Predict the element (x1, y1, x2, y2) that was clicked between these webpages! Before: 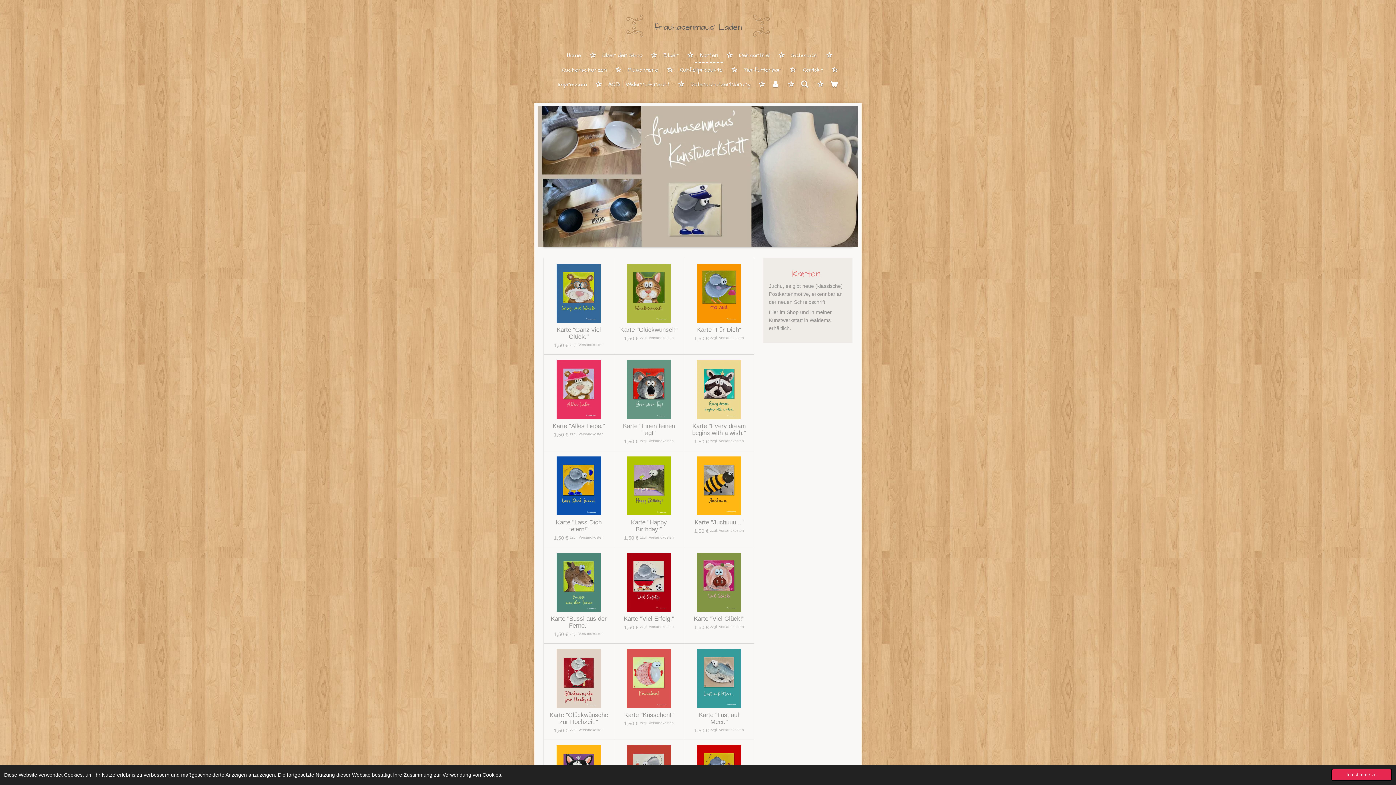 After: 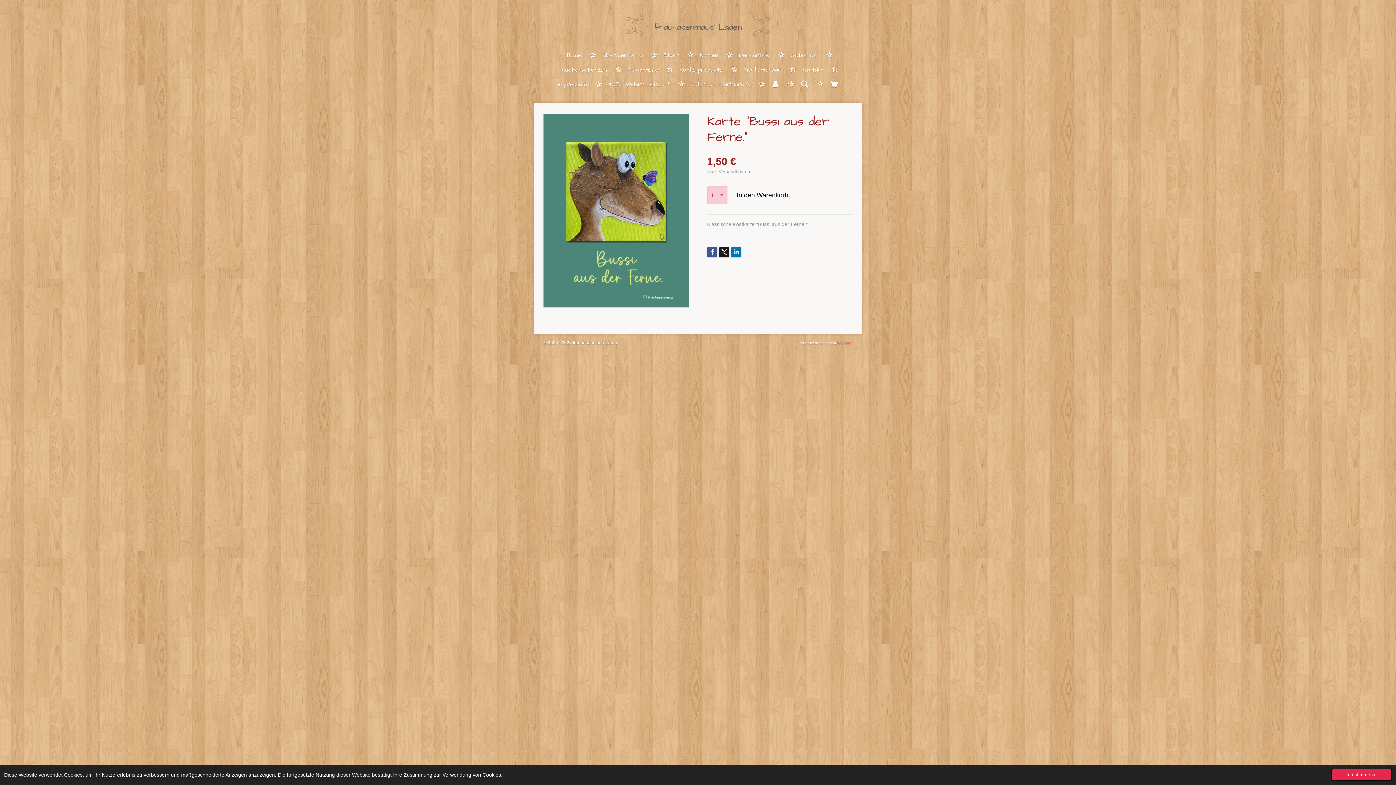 Action: label: Karte "Bussi aus der Ferne." bbox: (549, 615, 608, 629)